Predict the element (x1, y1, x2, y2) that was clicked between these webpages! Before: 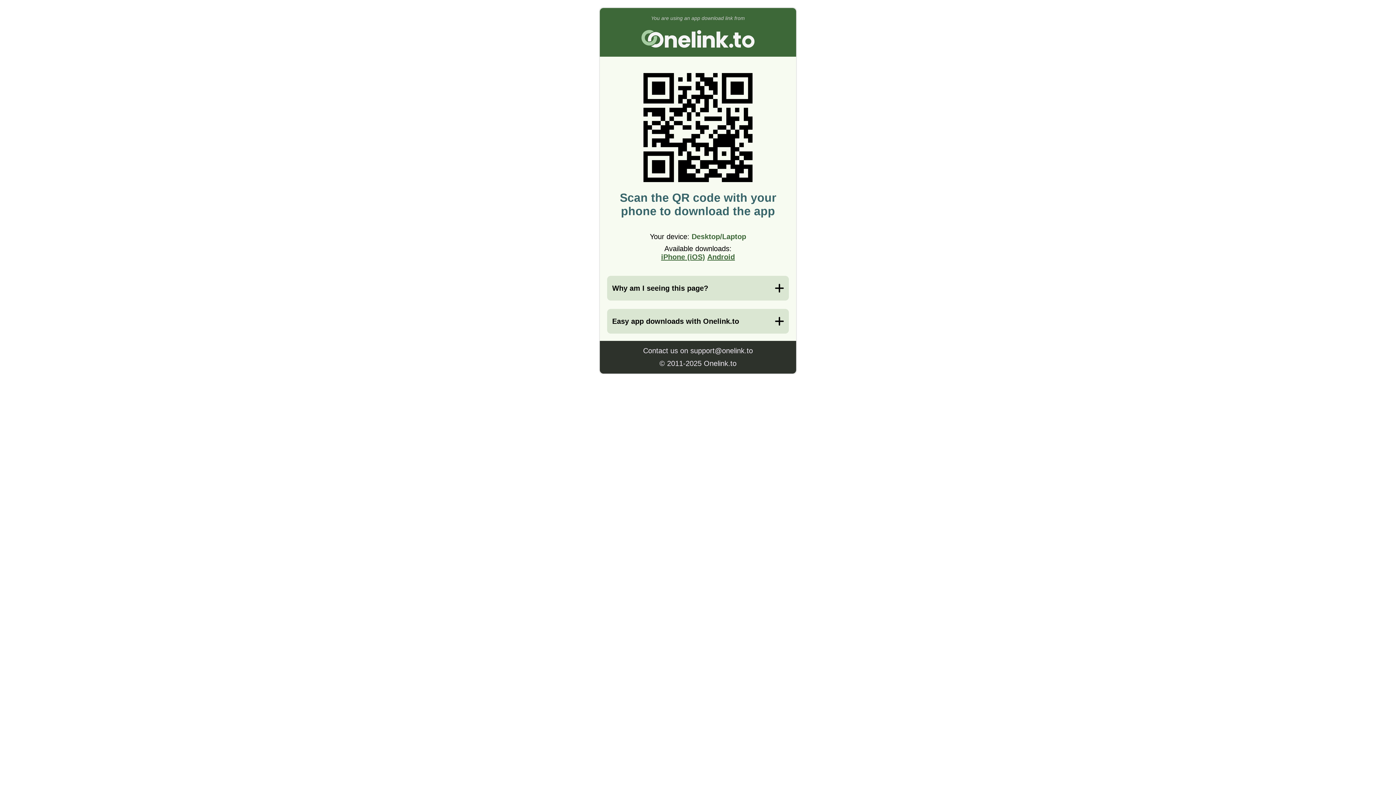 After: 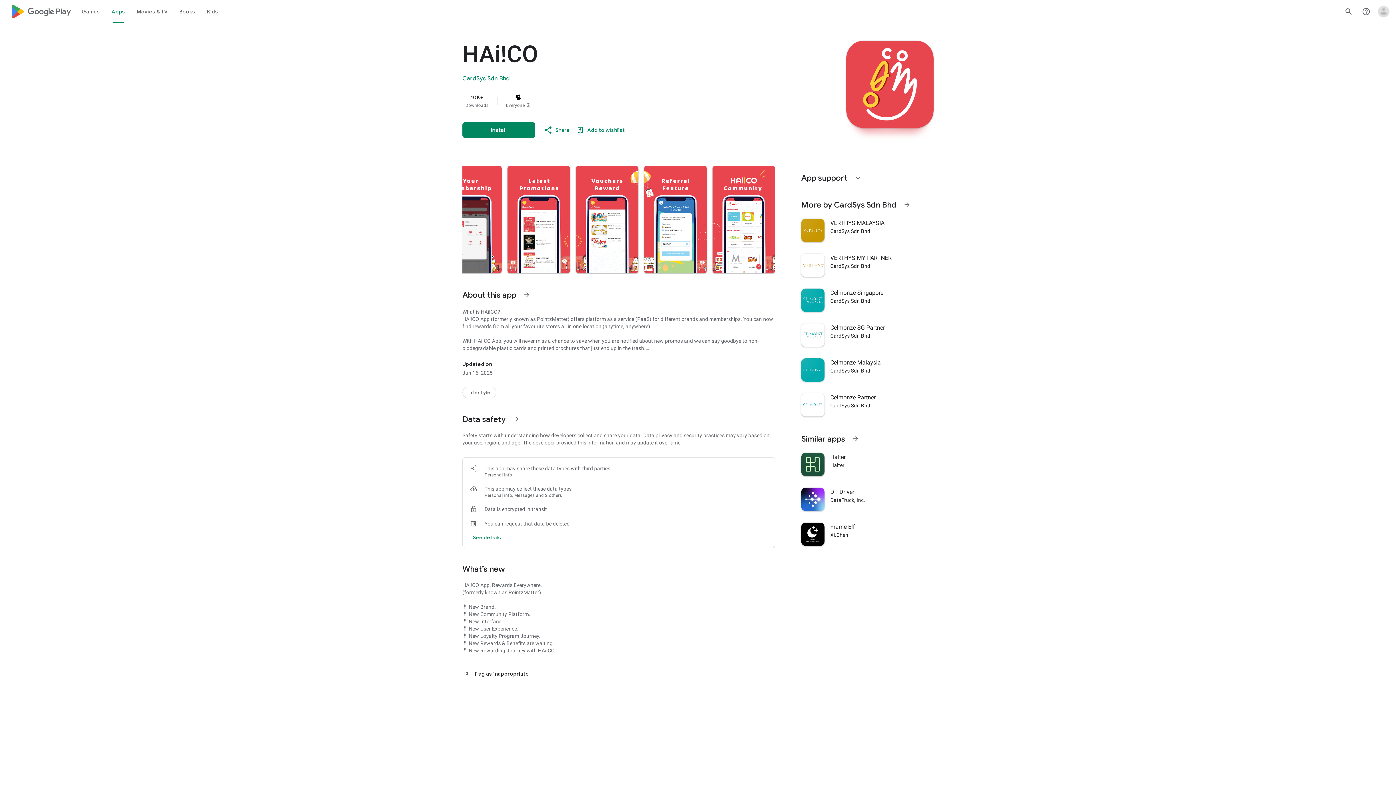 Action: bbox: (707, 253, 735, 261) label: Android